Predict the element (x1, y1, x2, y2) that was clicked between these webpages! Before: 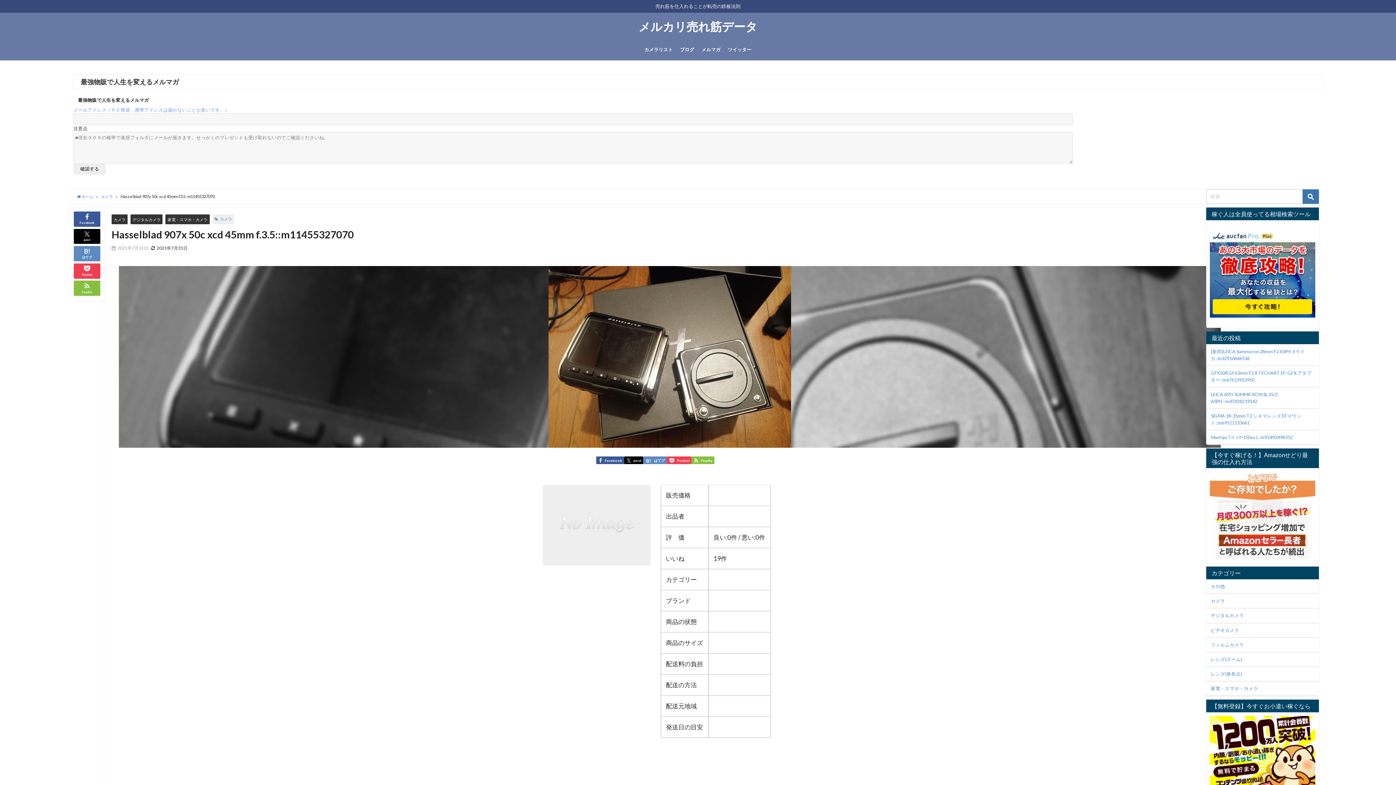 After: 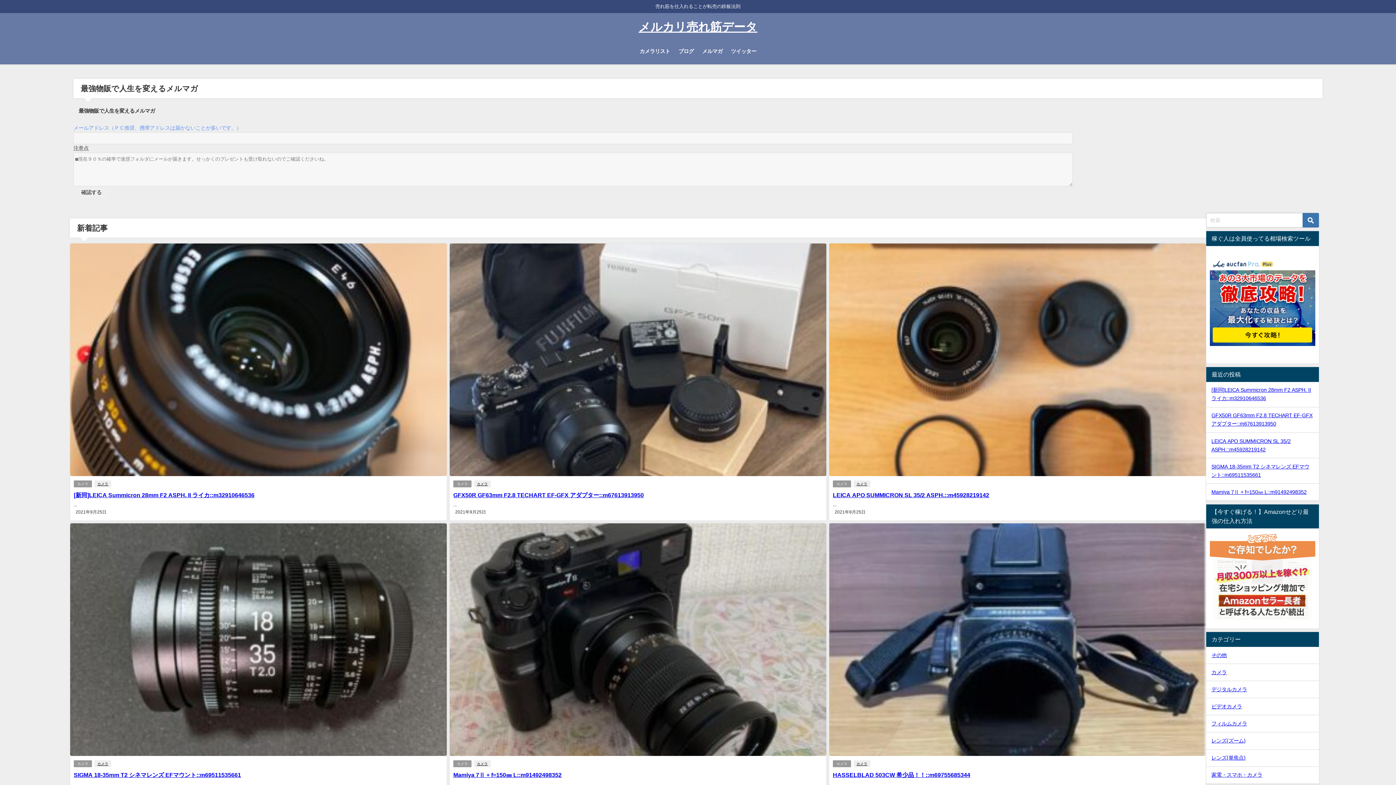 Action: label: メルカリ売れ筋データ bbox: (638, 12, 757, 40)